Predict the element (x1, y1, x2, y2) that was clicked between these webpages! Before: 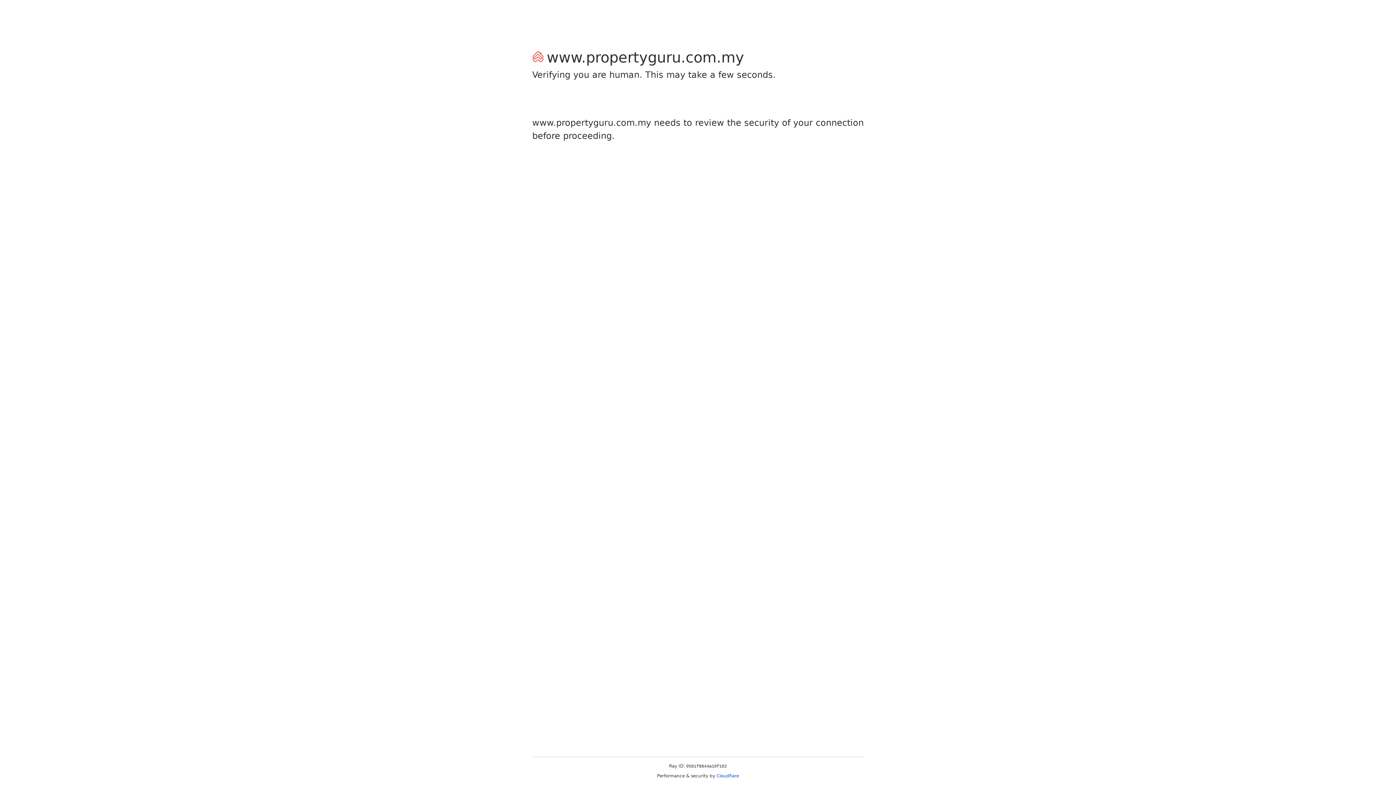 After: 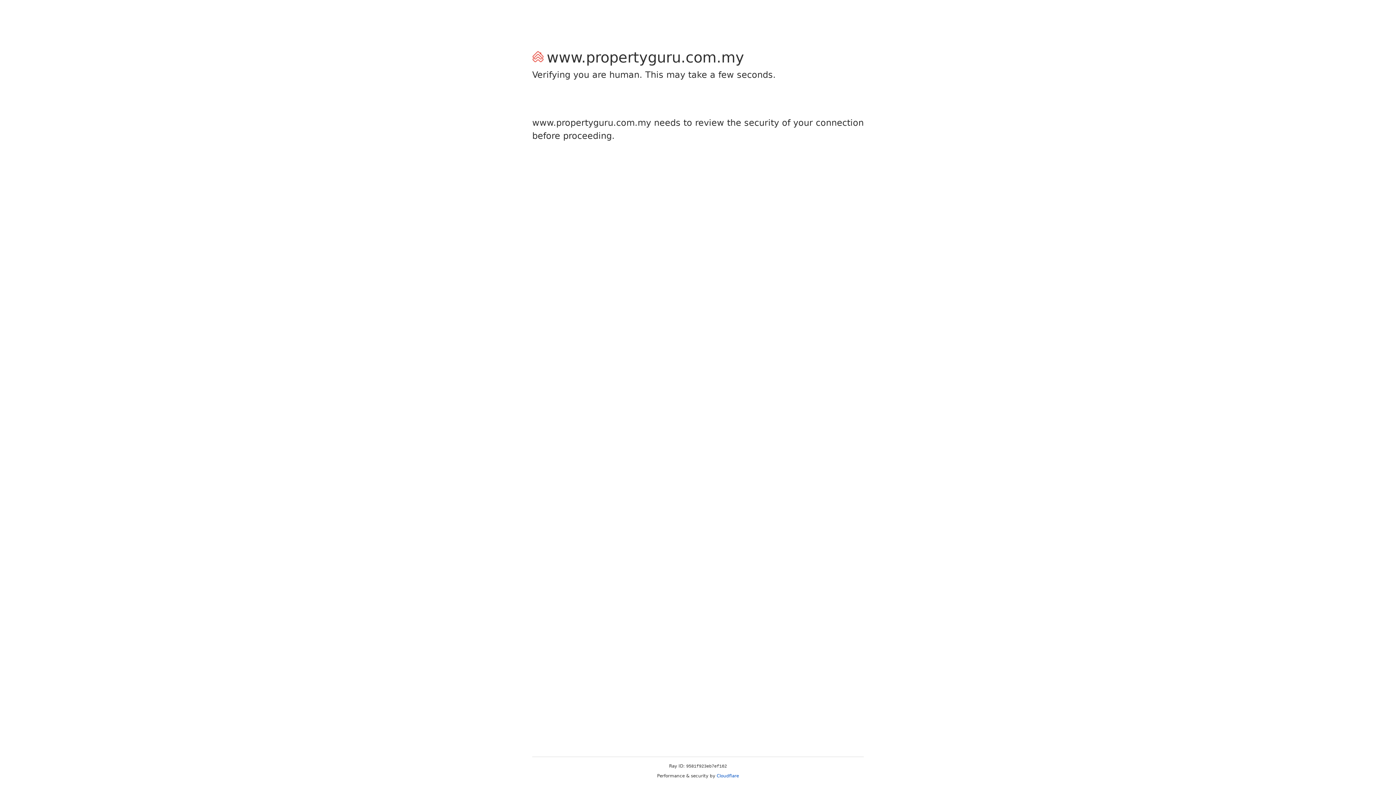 Action: label: Cloudflare bbox: (716, 773, 739, 778)